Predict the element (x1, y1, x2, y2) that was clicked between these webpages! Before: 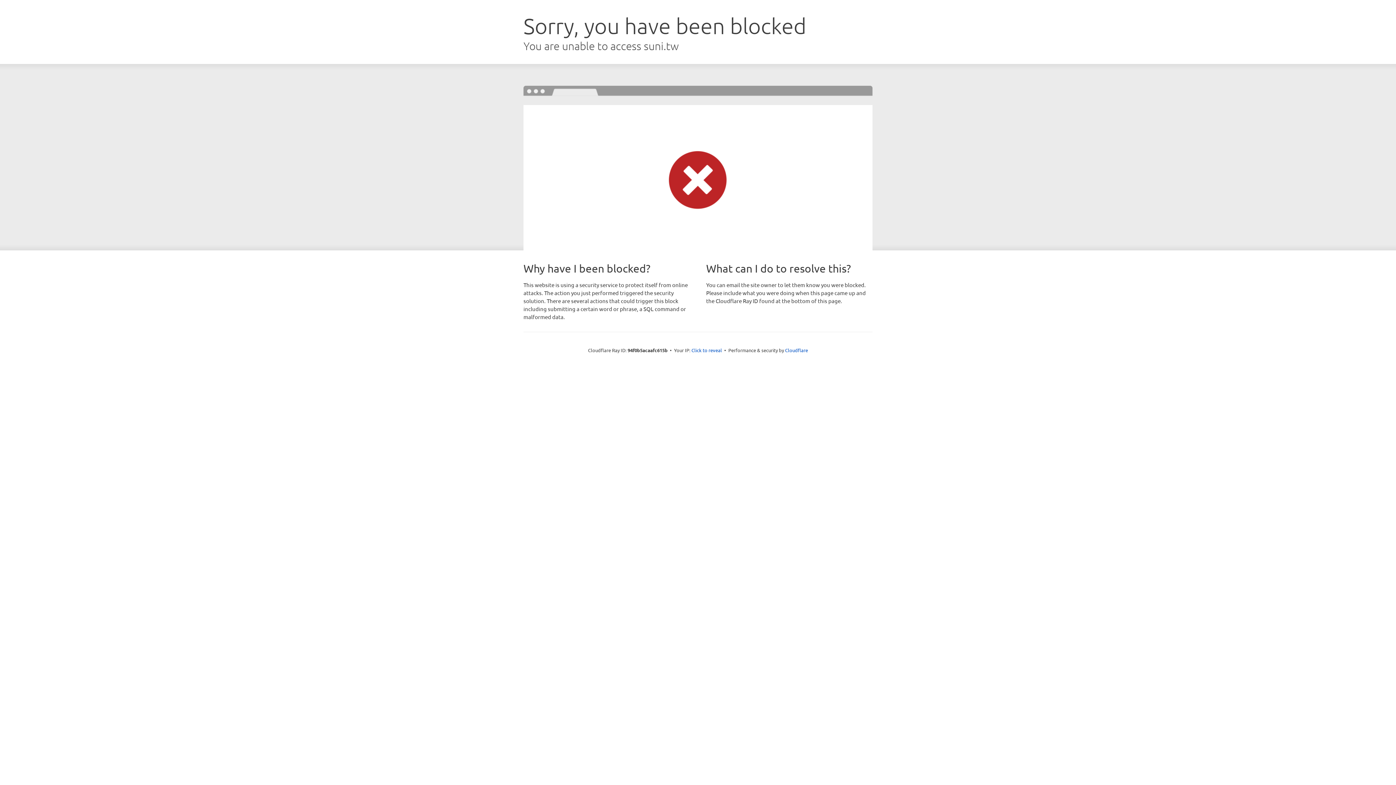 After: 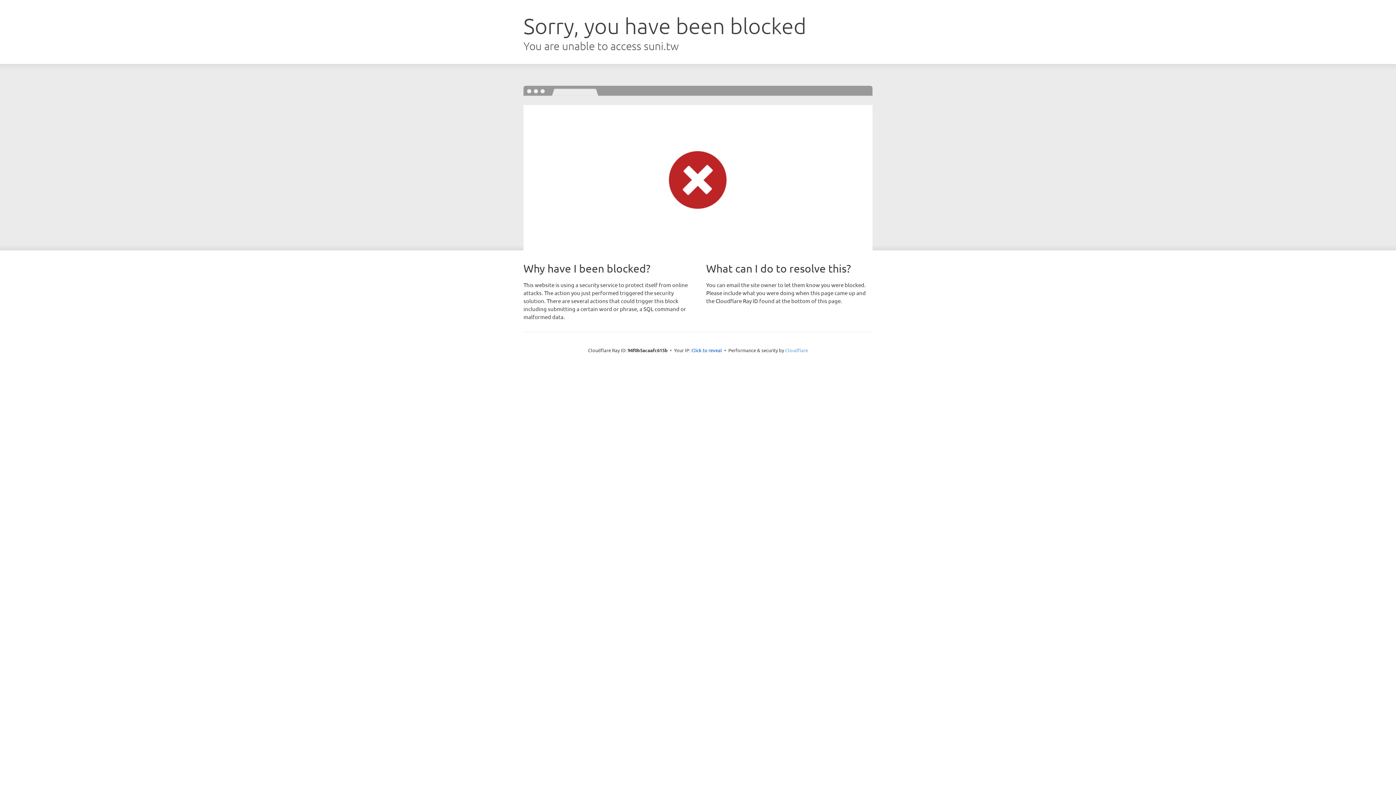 Action: label: Cloudflare bbox: (785, 347, 808, 353)